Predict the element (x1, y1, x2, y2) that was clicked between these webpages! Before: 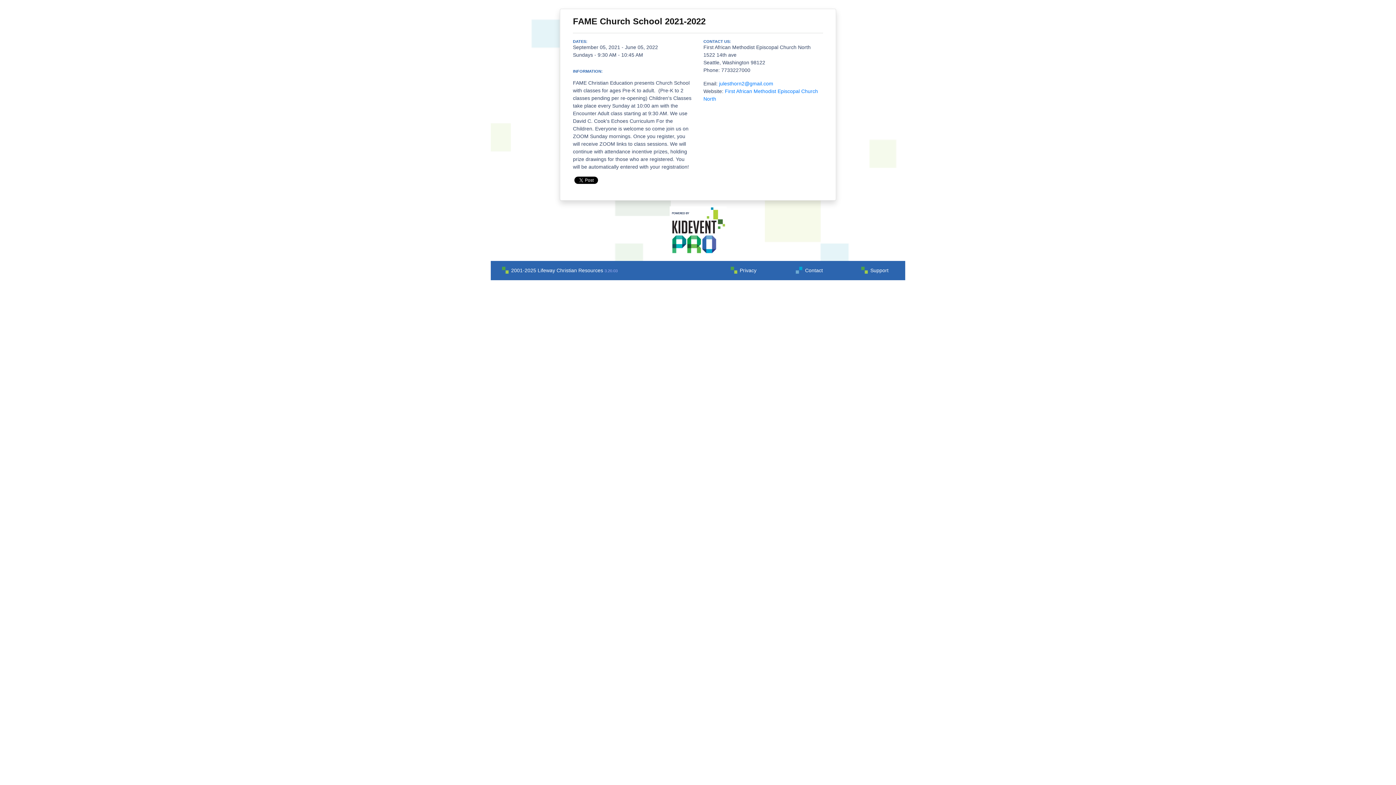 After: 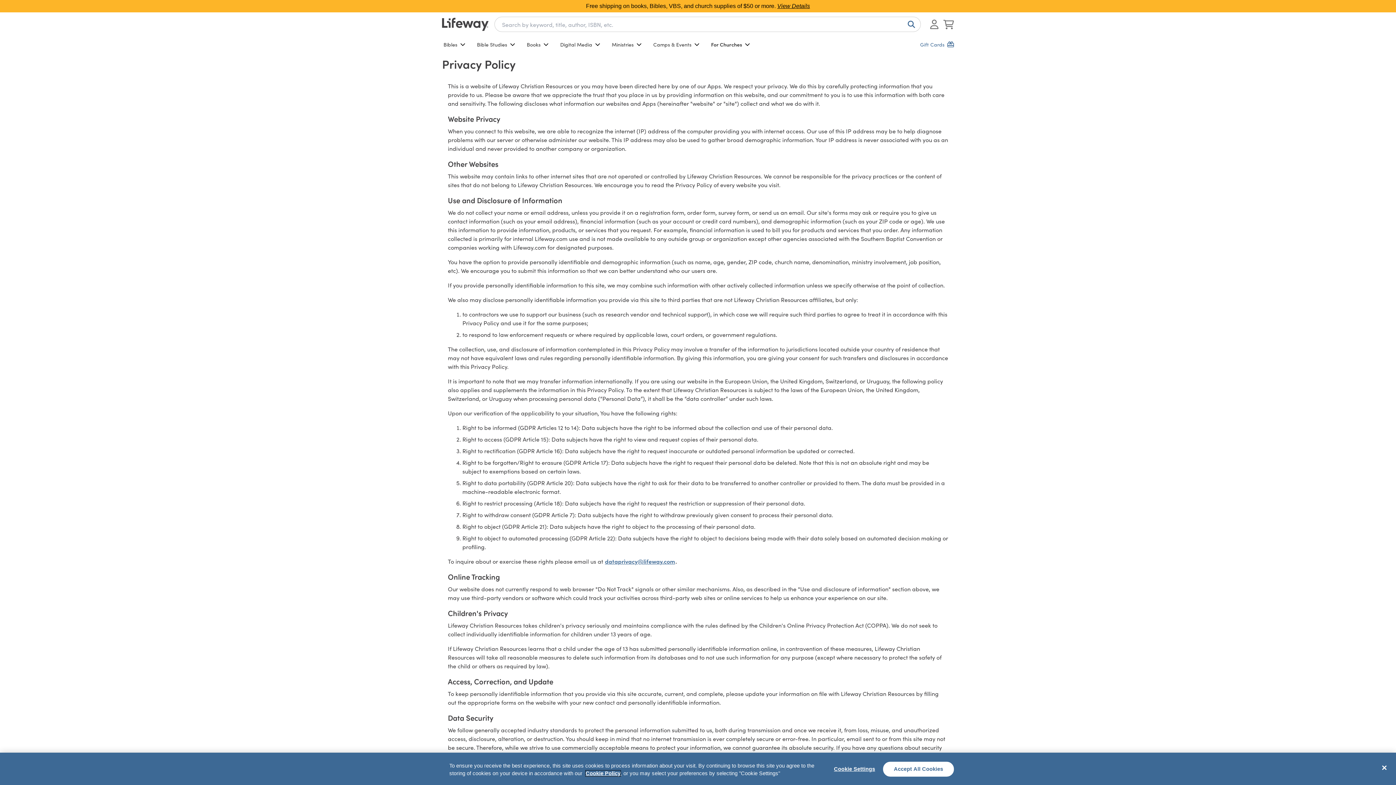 Action: label: Privacy bbox: (739, 267, 756, 273)